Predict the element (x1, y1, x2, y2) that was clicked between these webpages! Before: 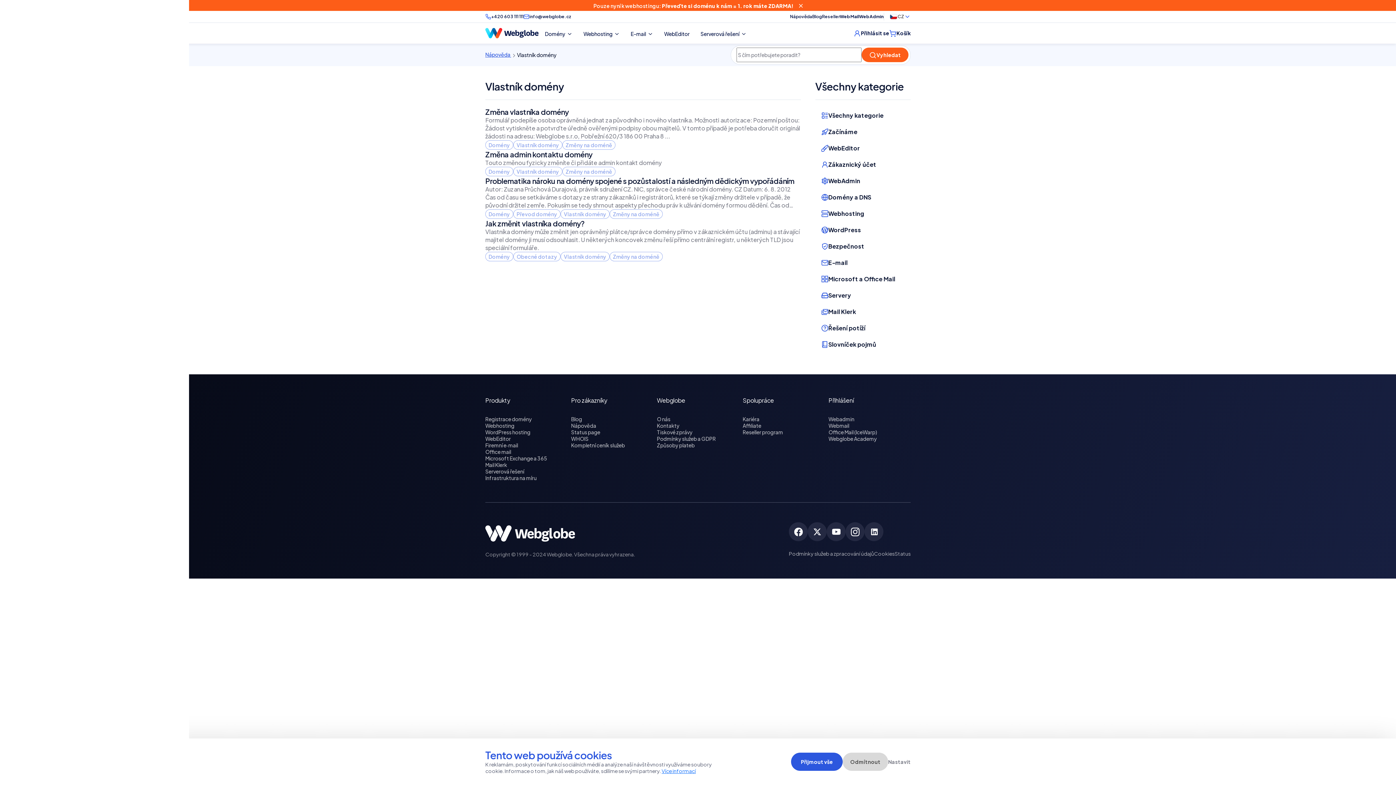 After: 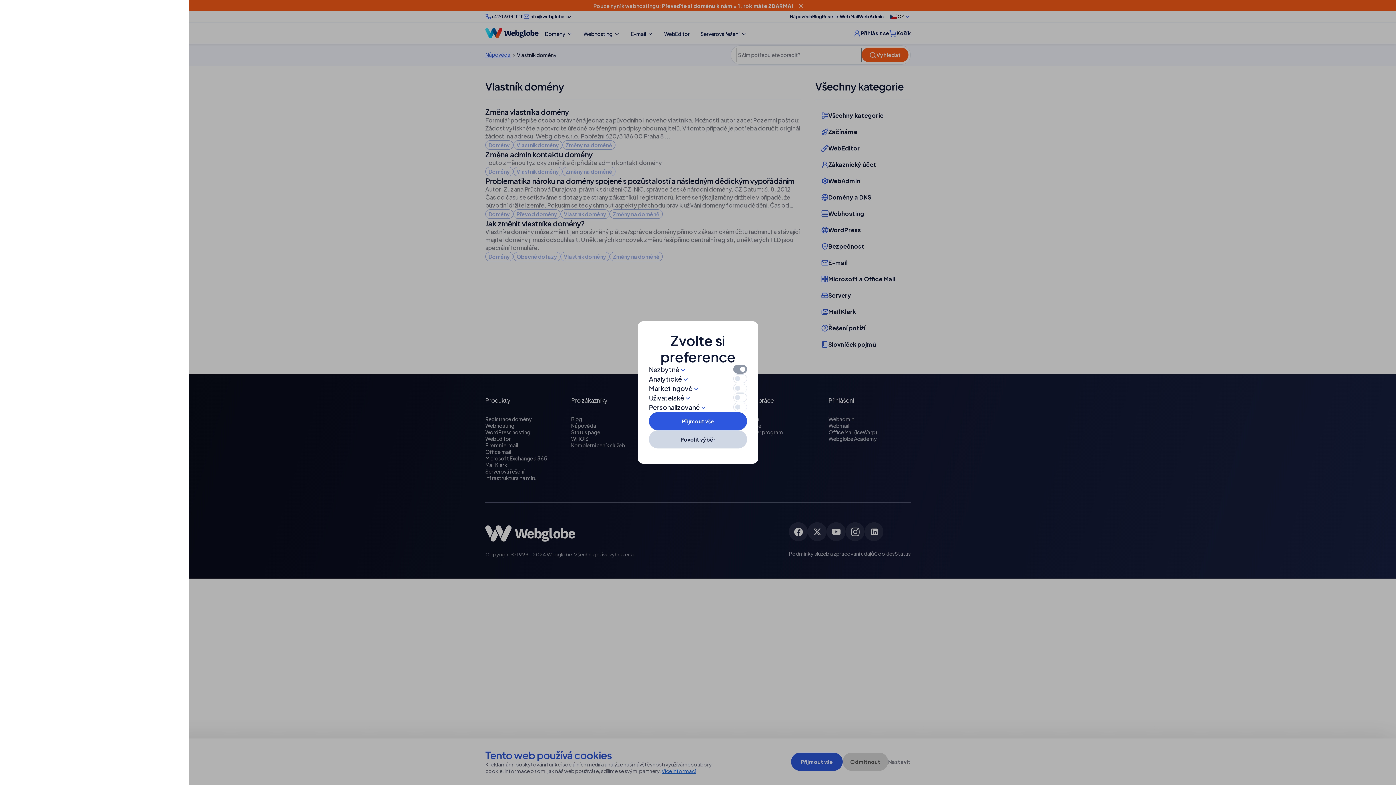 Action: label: Cookies bbox: (874, 550, 894, 557)